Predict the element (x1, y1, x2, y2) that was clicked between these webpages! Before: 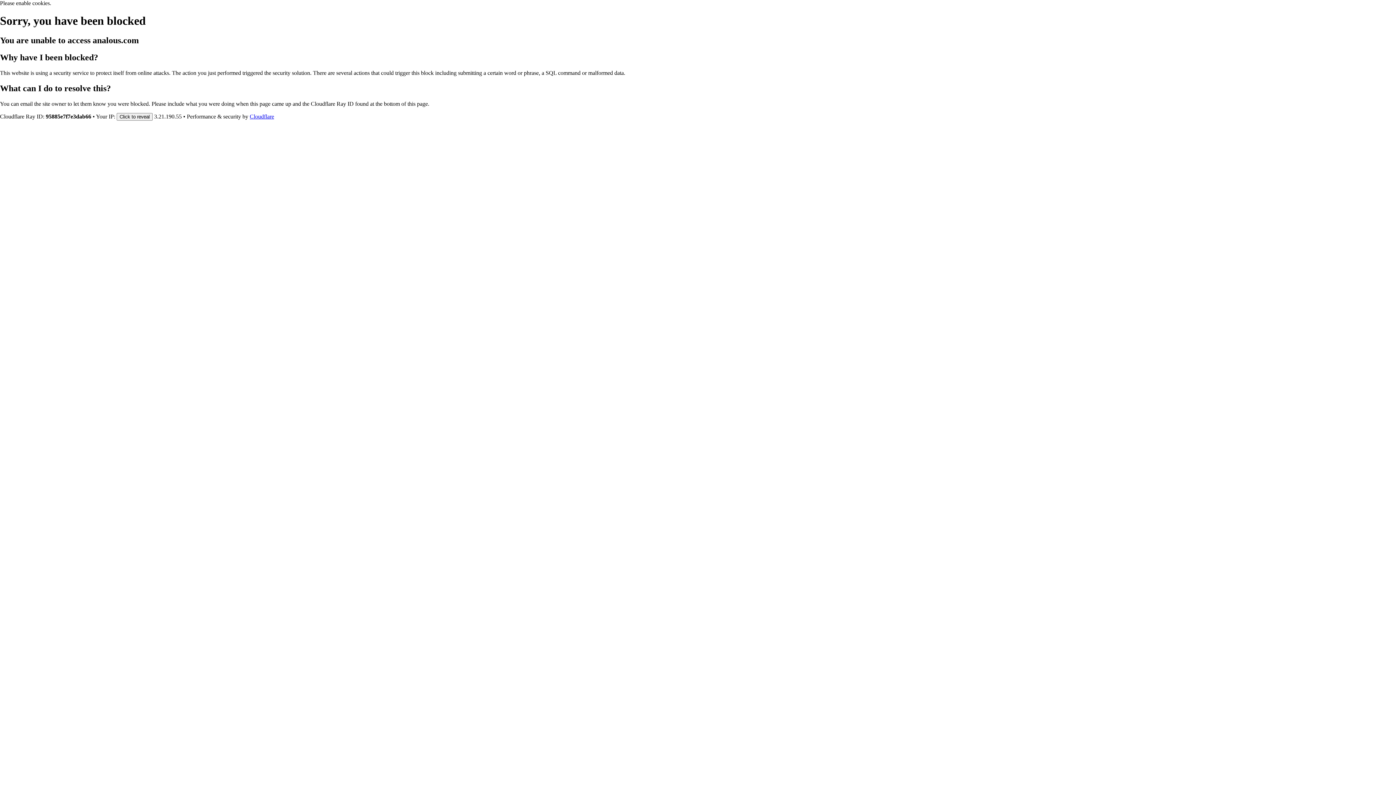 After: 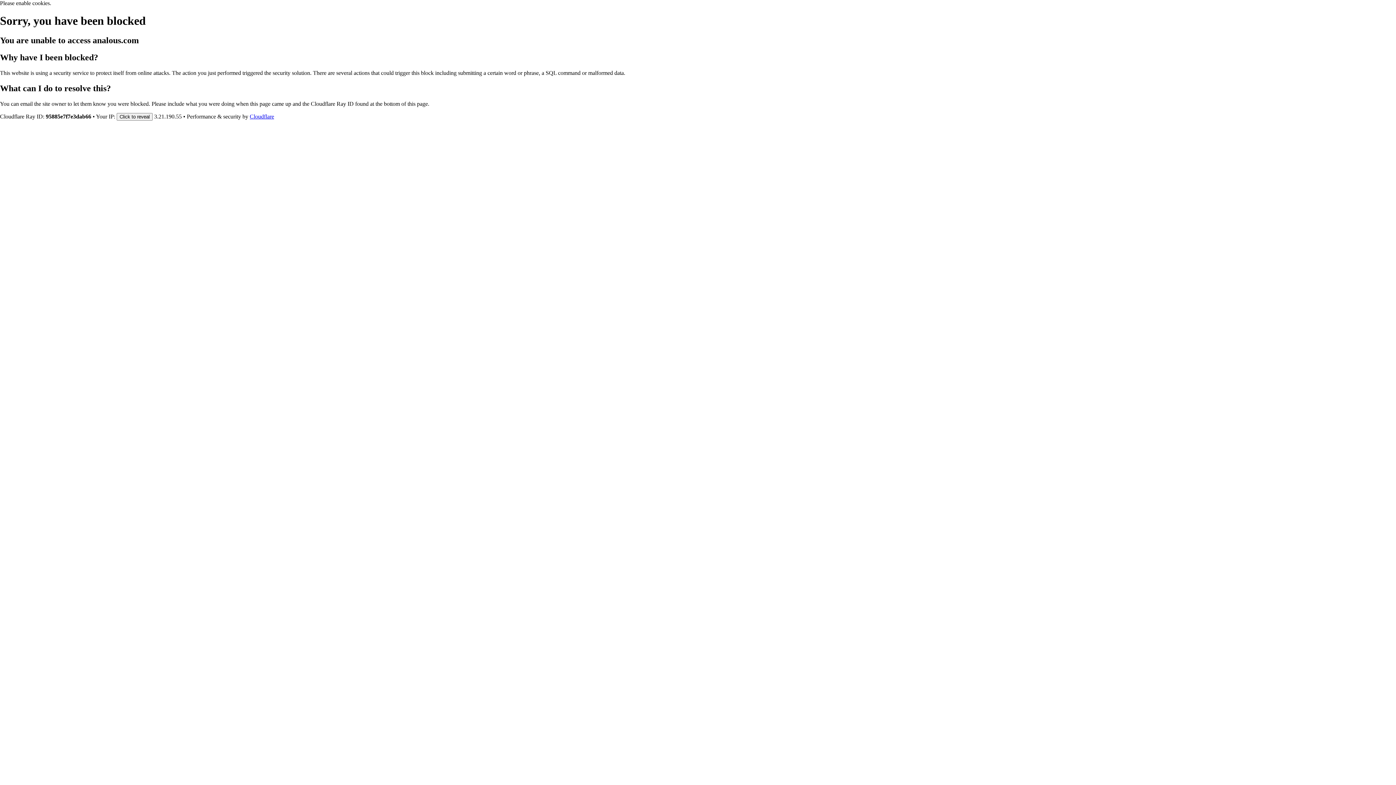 Action: bbox: (249, 113, 274, 119) label: Cloudflare